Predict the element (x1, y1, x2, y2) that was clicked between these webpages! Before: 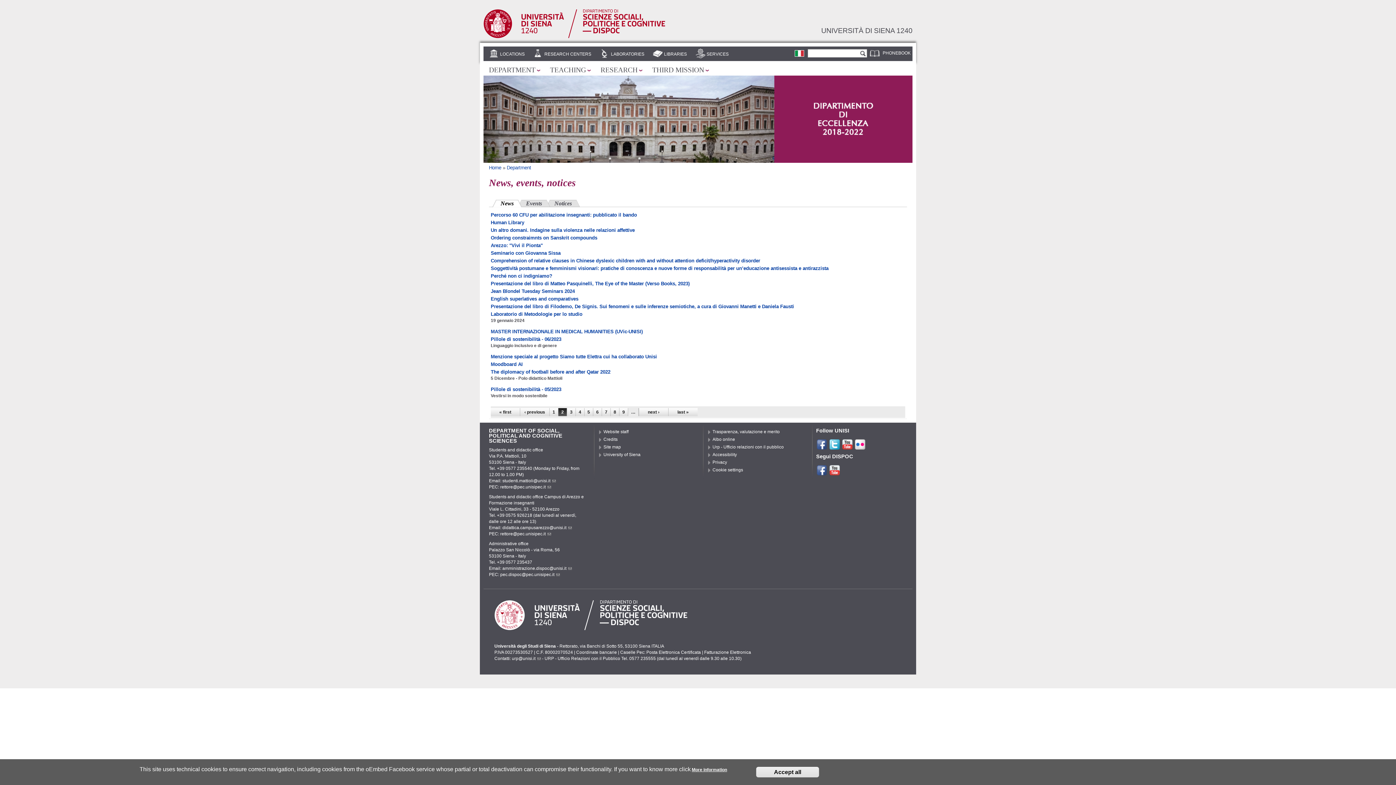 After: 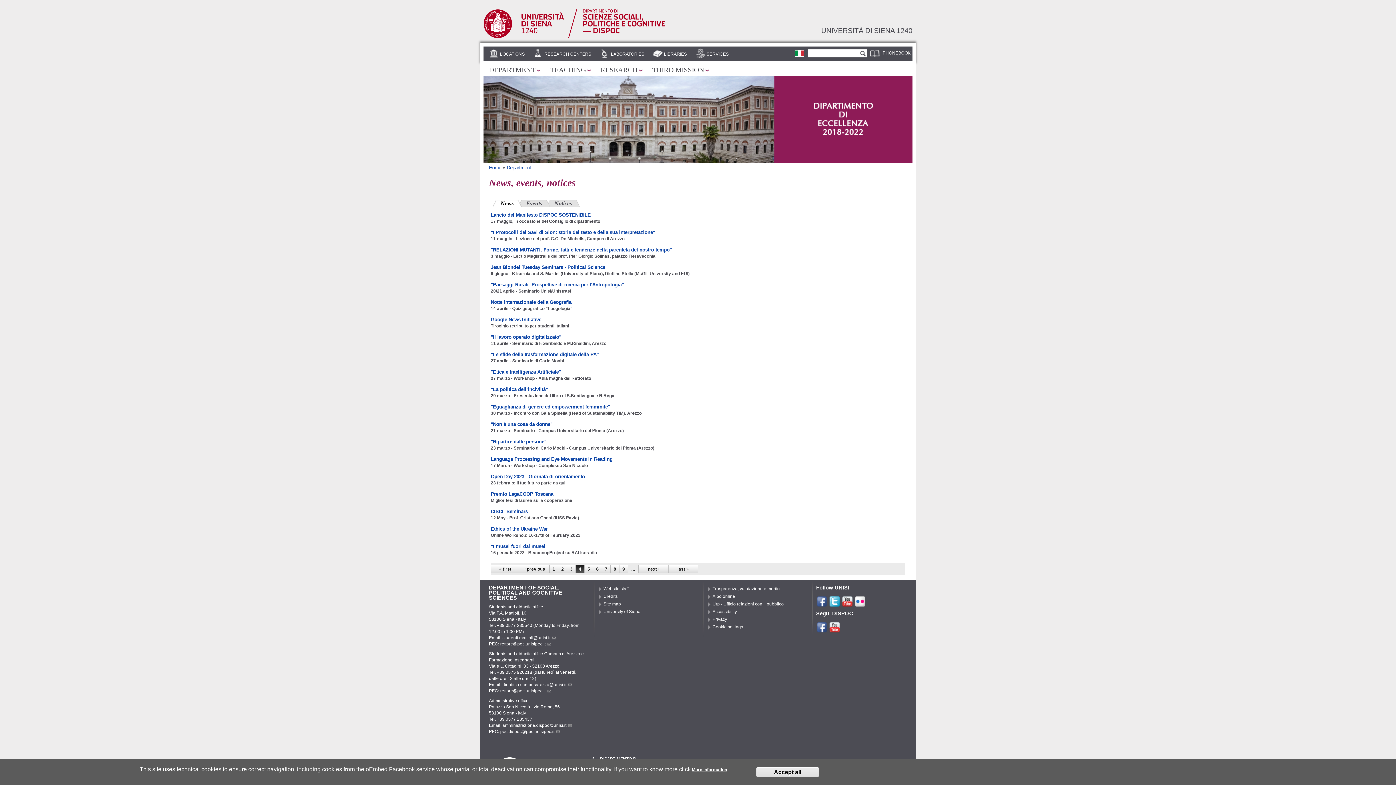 Action: label: 4 bbox: (576, 408, 584, 416)